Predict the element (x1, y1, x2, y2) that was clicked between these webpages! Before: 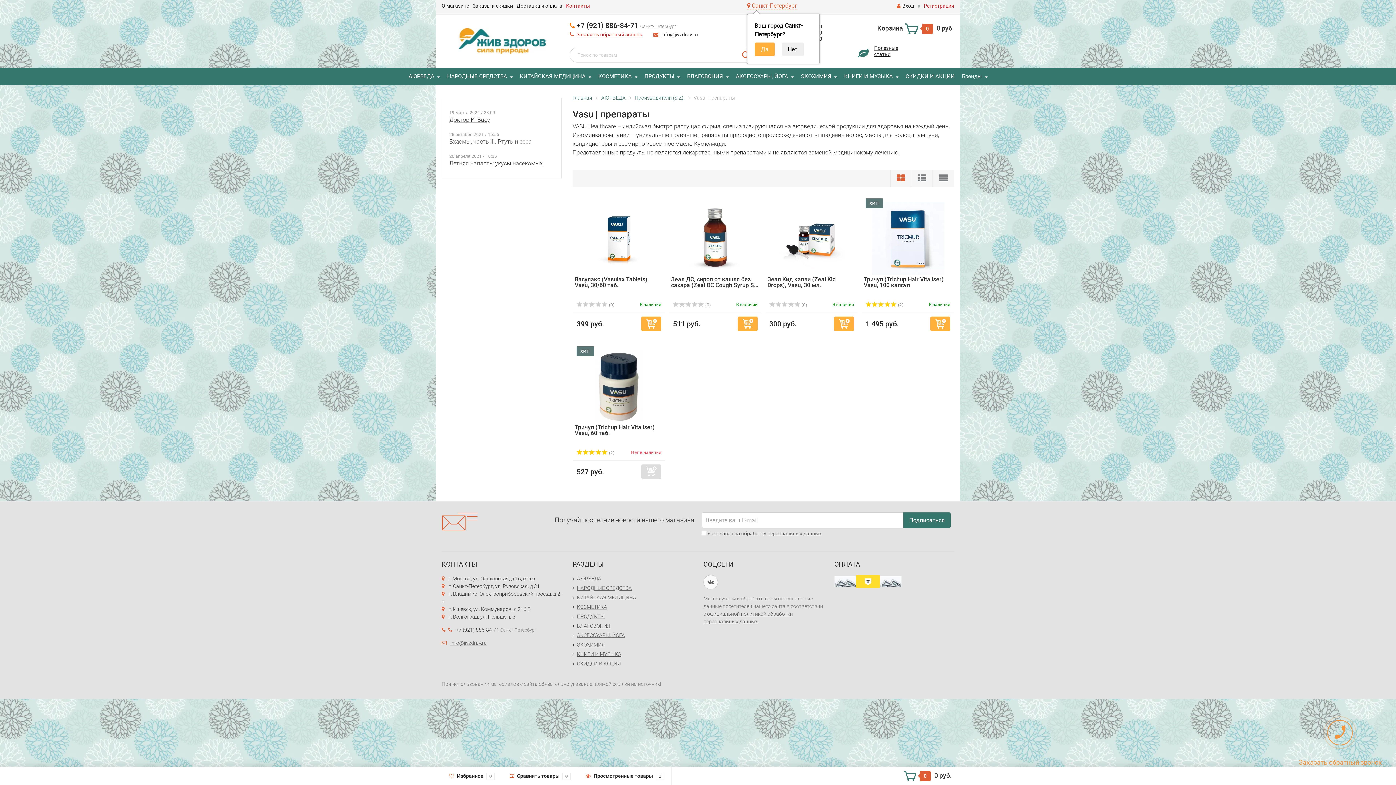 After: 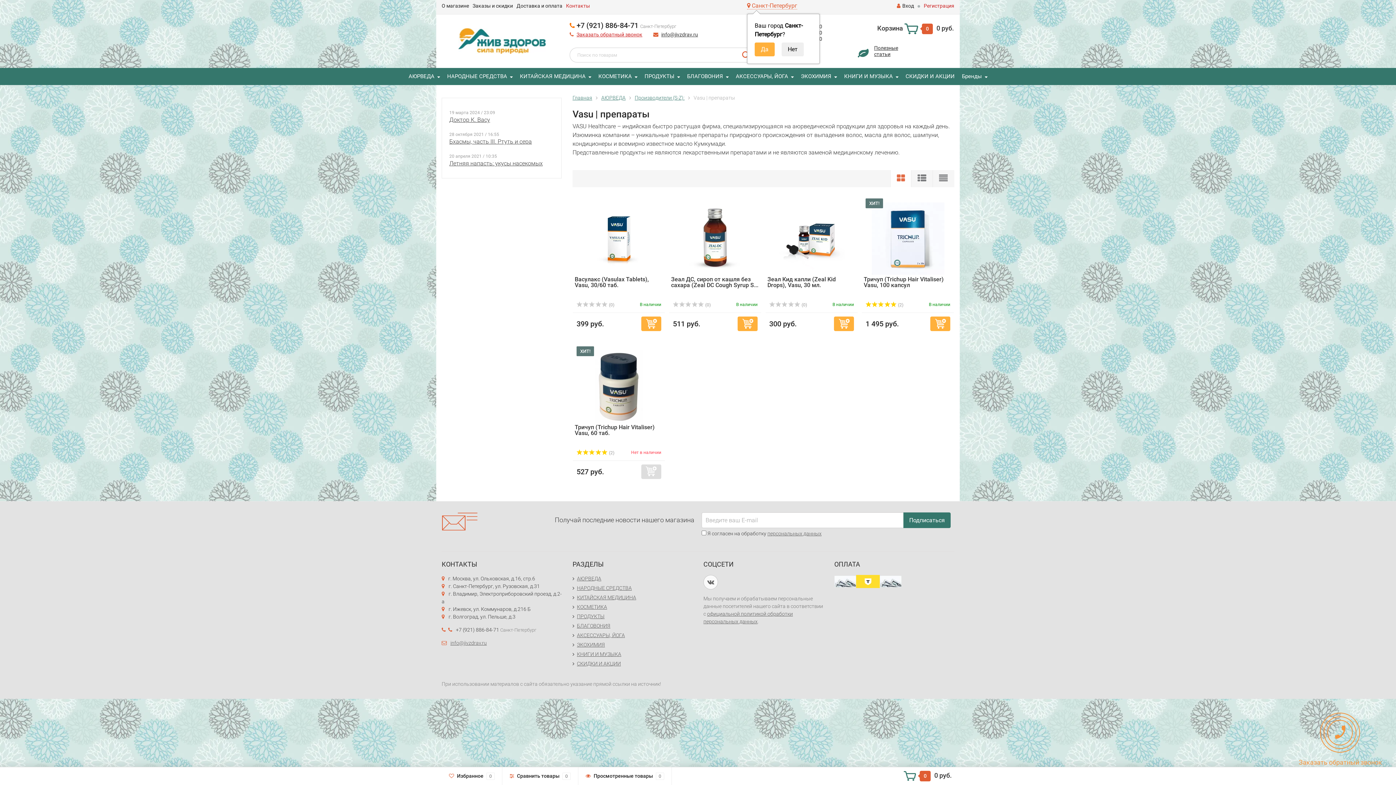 Action: bbox: (890, 170, 911, 187)